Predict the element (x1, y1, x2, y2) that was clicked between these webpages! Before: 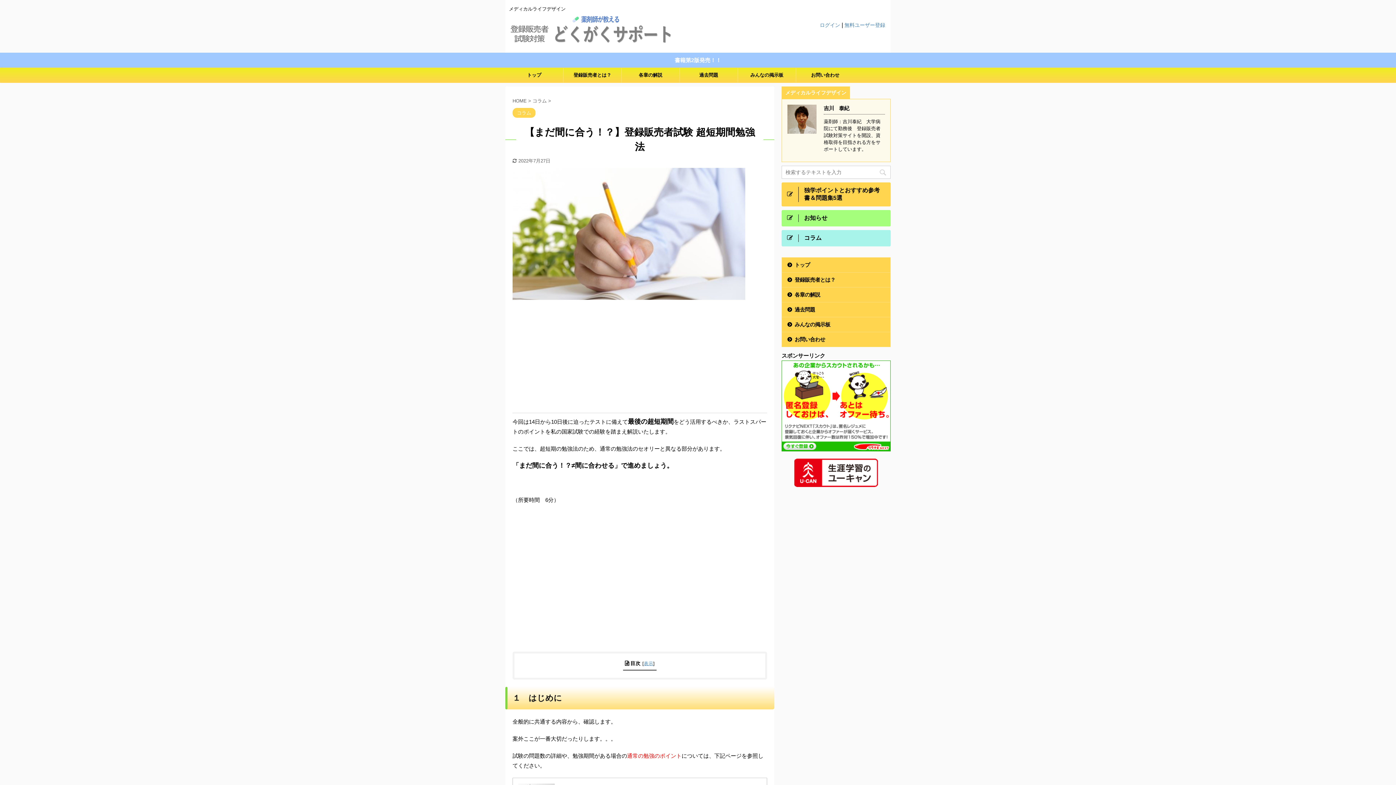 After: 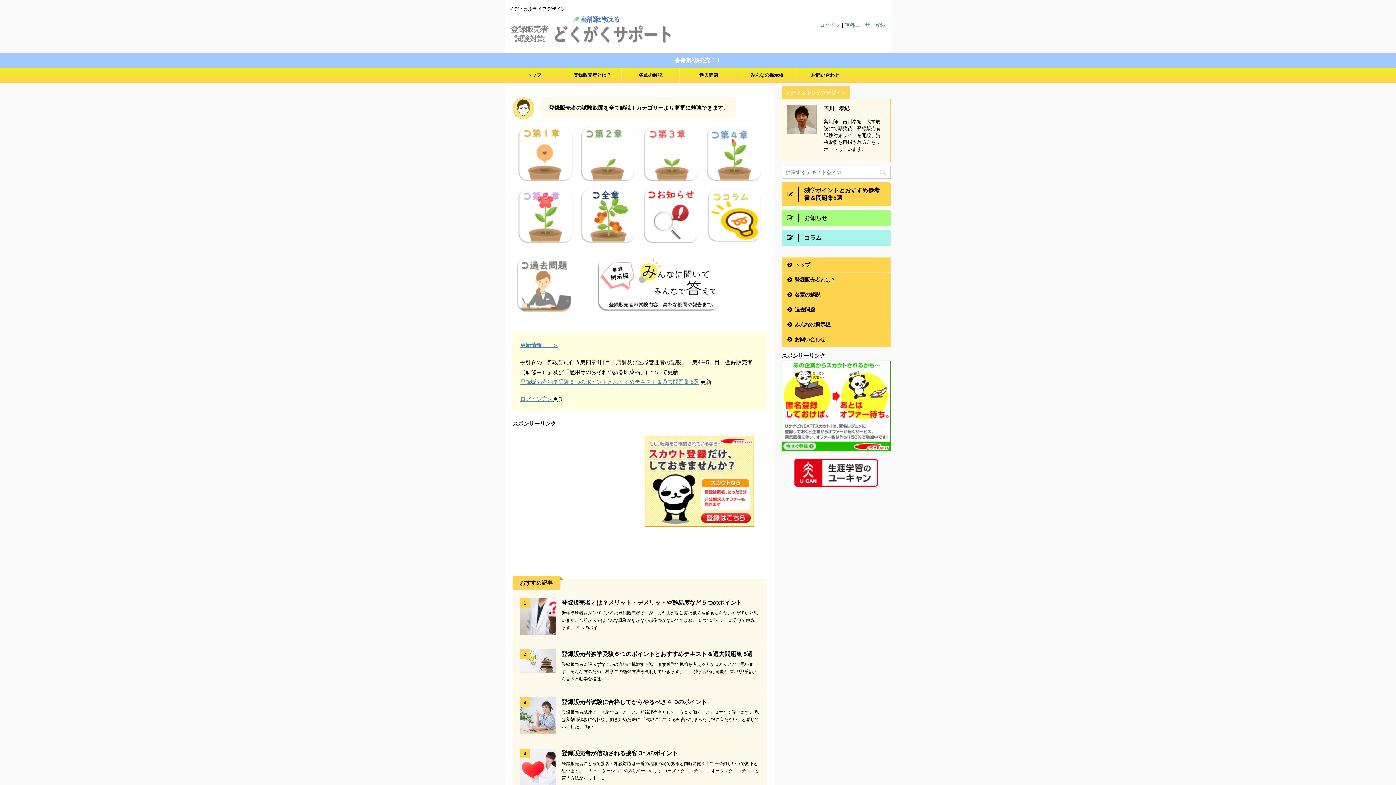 Action: label: トップ bbox: (782, 257, 890, 272)